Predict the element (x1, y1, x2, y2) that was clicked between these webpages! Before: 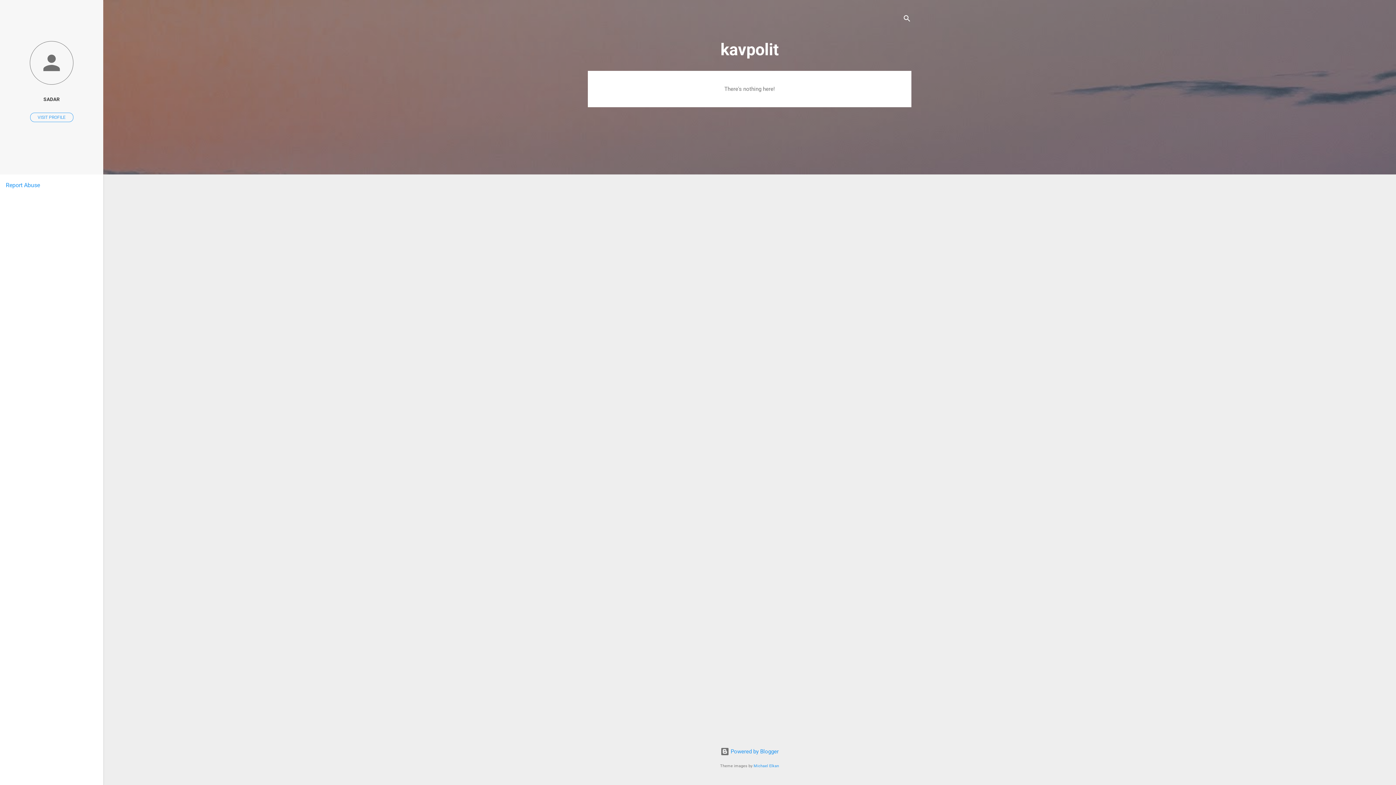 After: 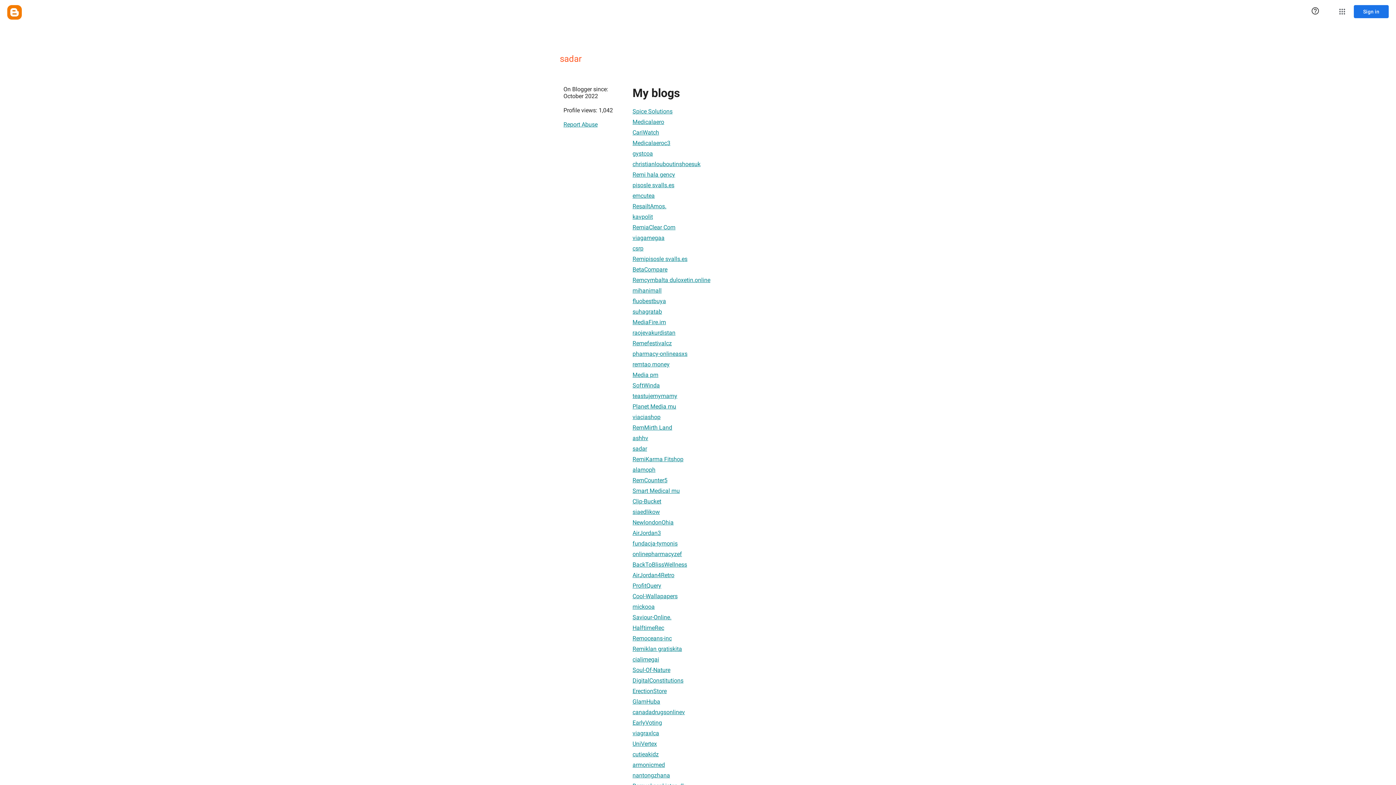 Action: bbox: (0, 40, 103, 86)